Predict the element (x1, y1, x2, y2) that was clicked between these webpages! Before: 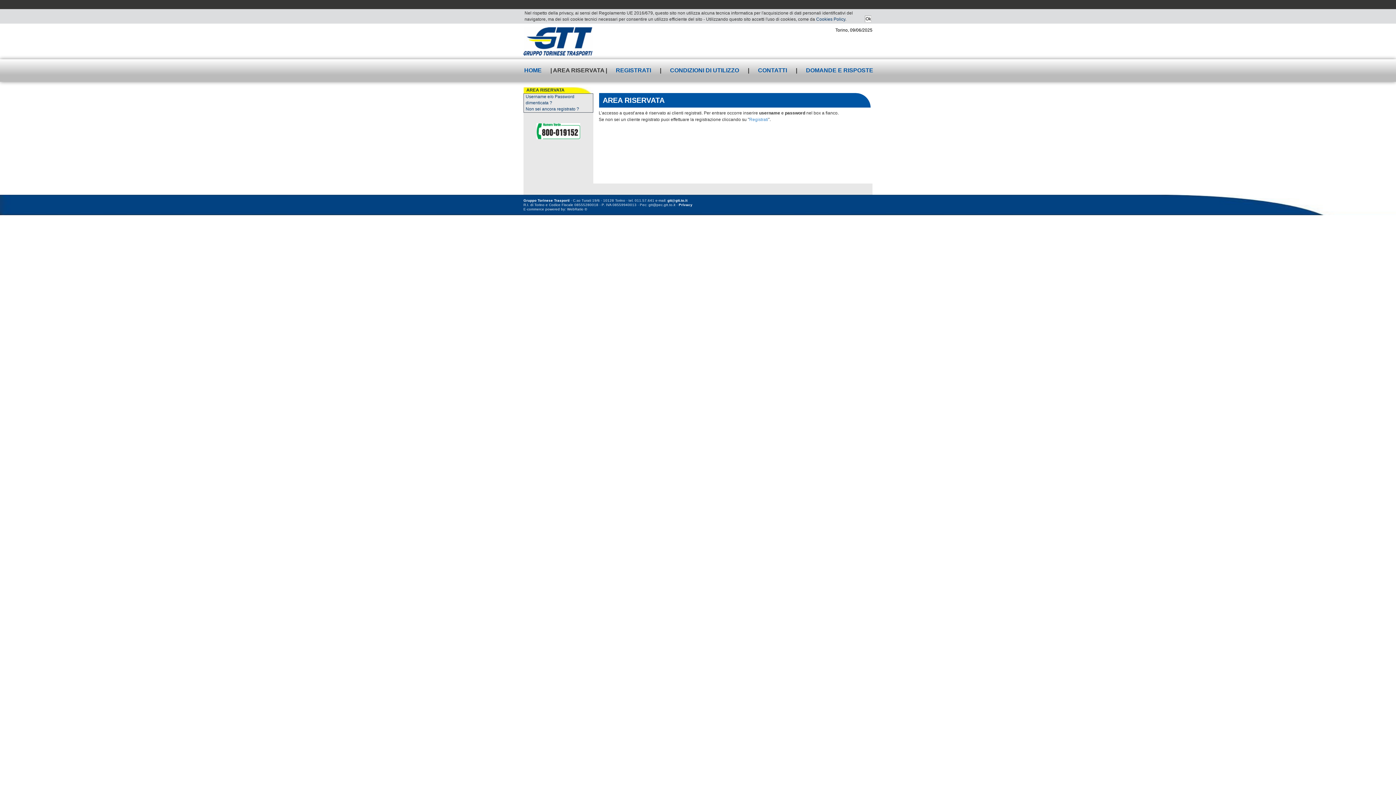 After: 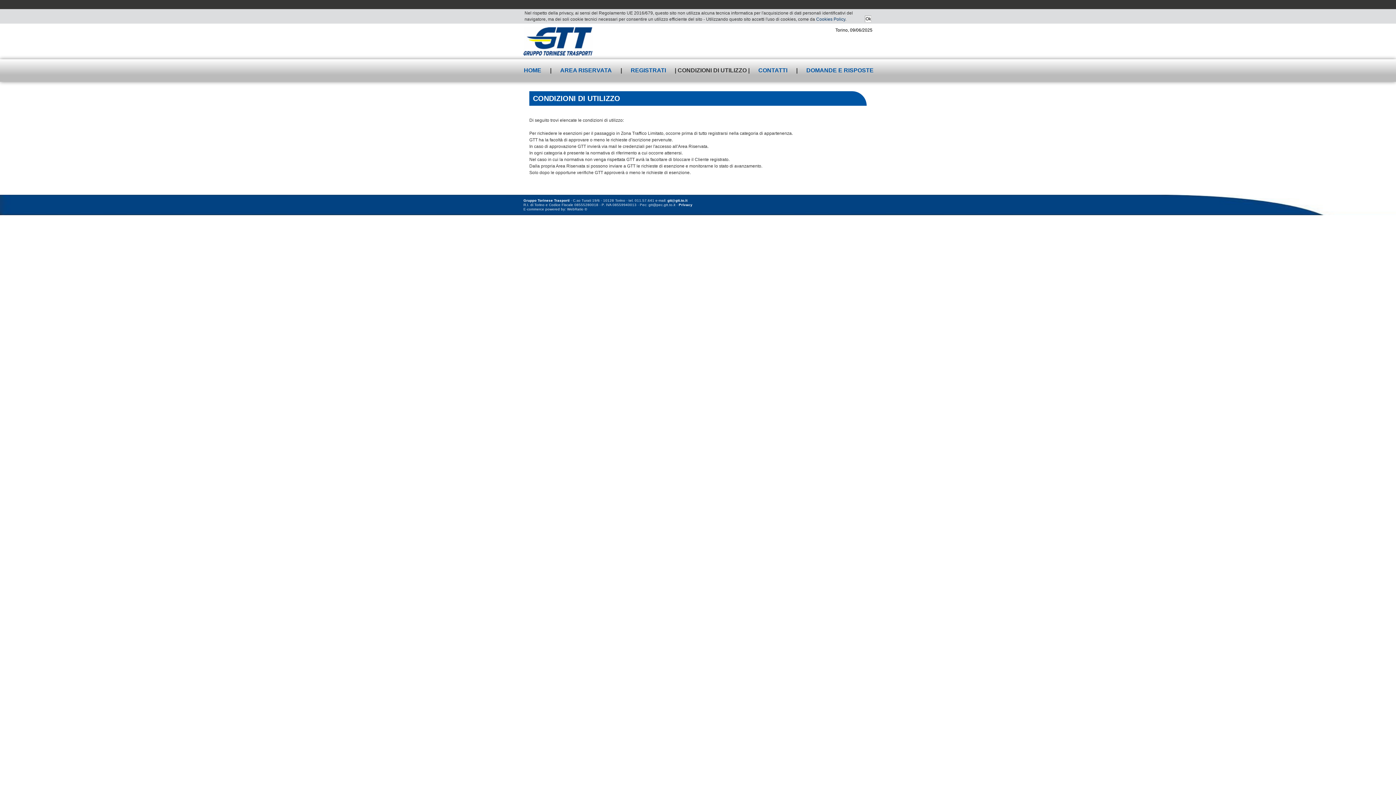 Action: bbox: (662, 59, 746, 81) label: CONDIZIONI DI UTILIZZO